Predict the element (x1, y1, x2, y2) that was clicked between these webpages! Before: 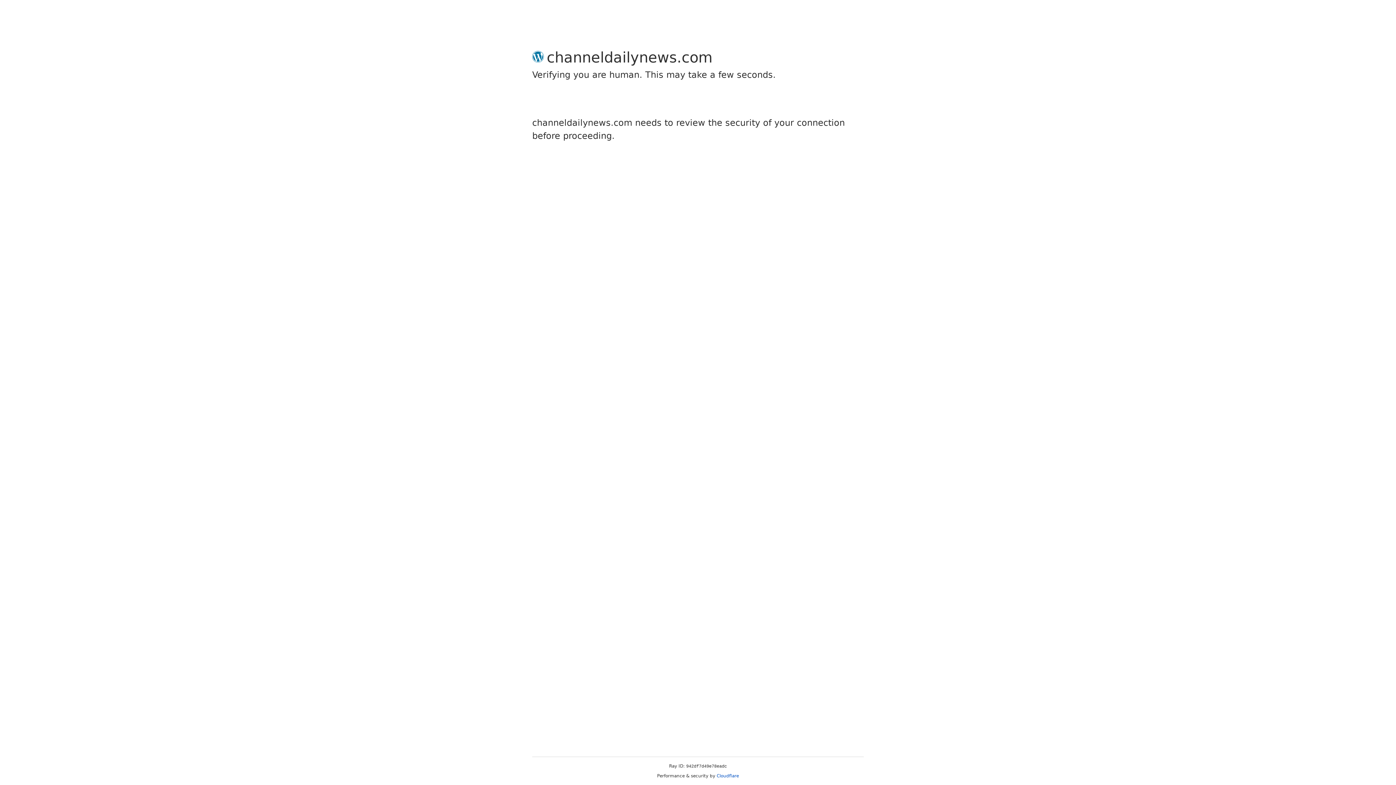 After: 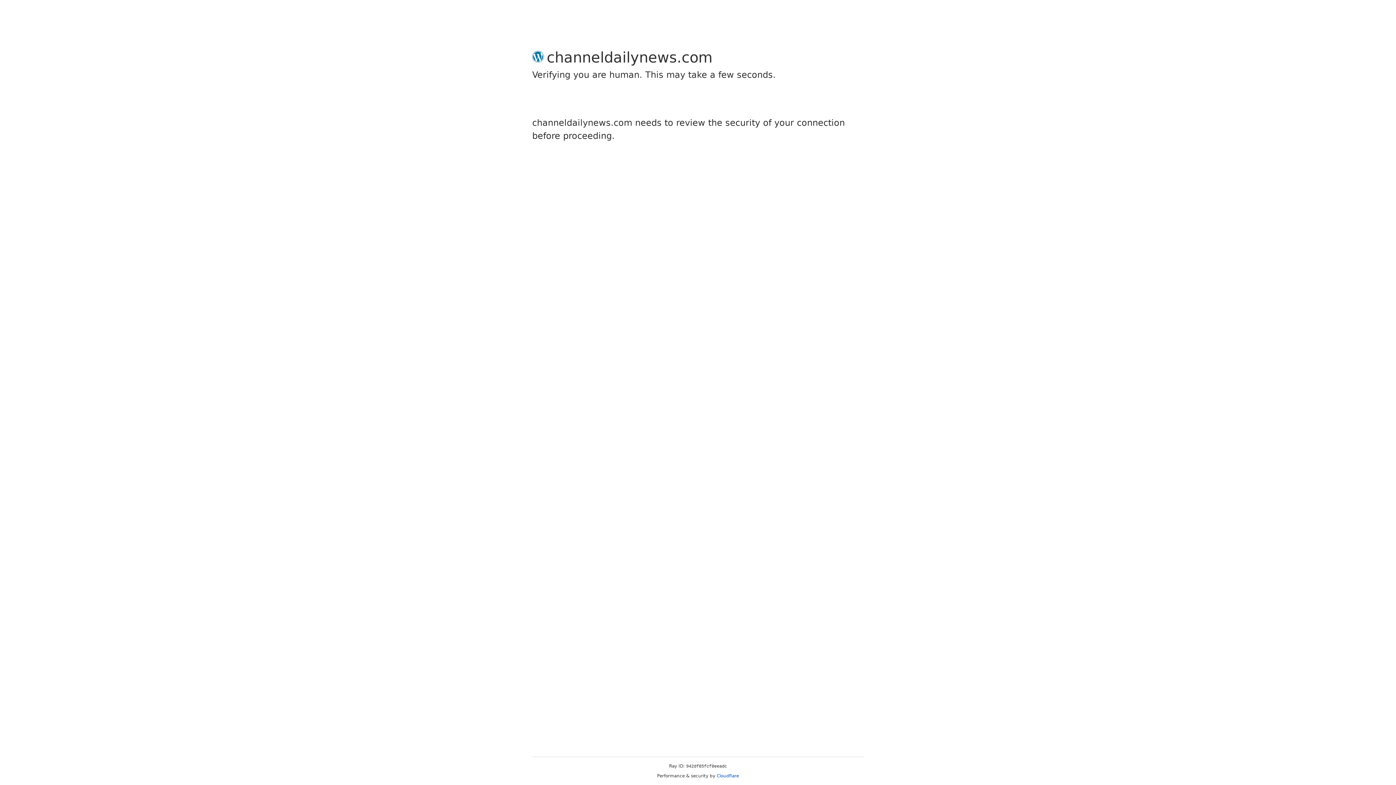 Action: label: Cloudflare bbox: (716, 773, 739, 778)